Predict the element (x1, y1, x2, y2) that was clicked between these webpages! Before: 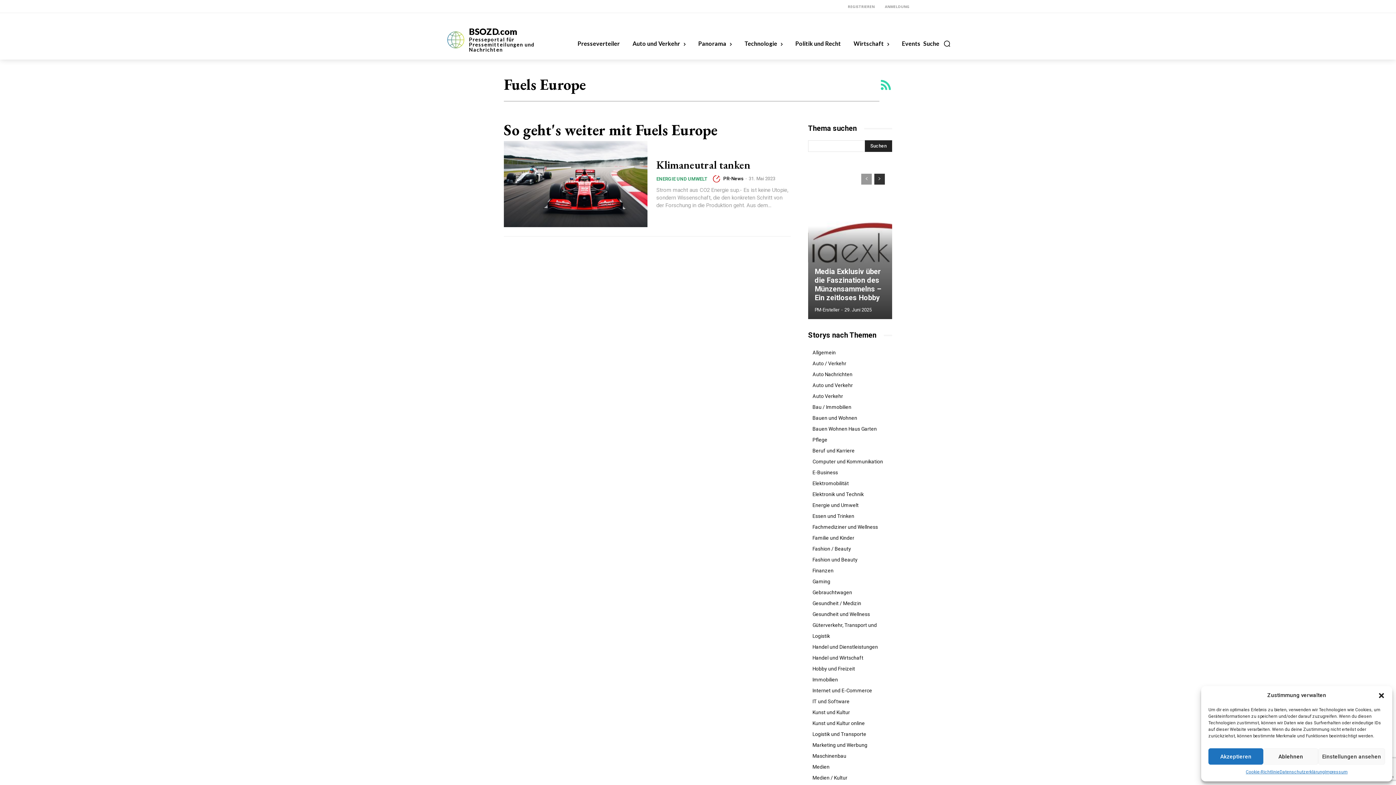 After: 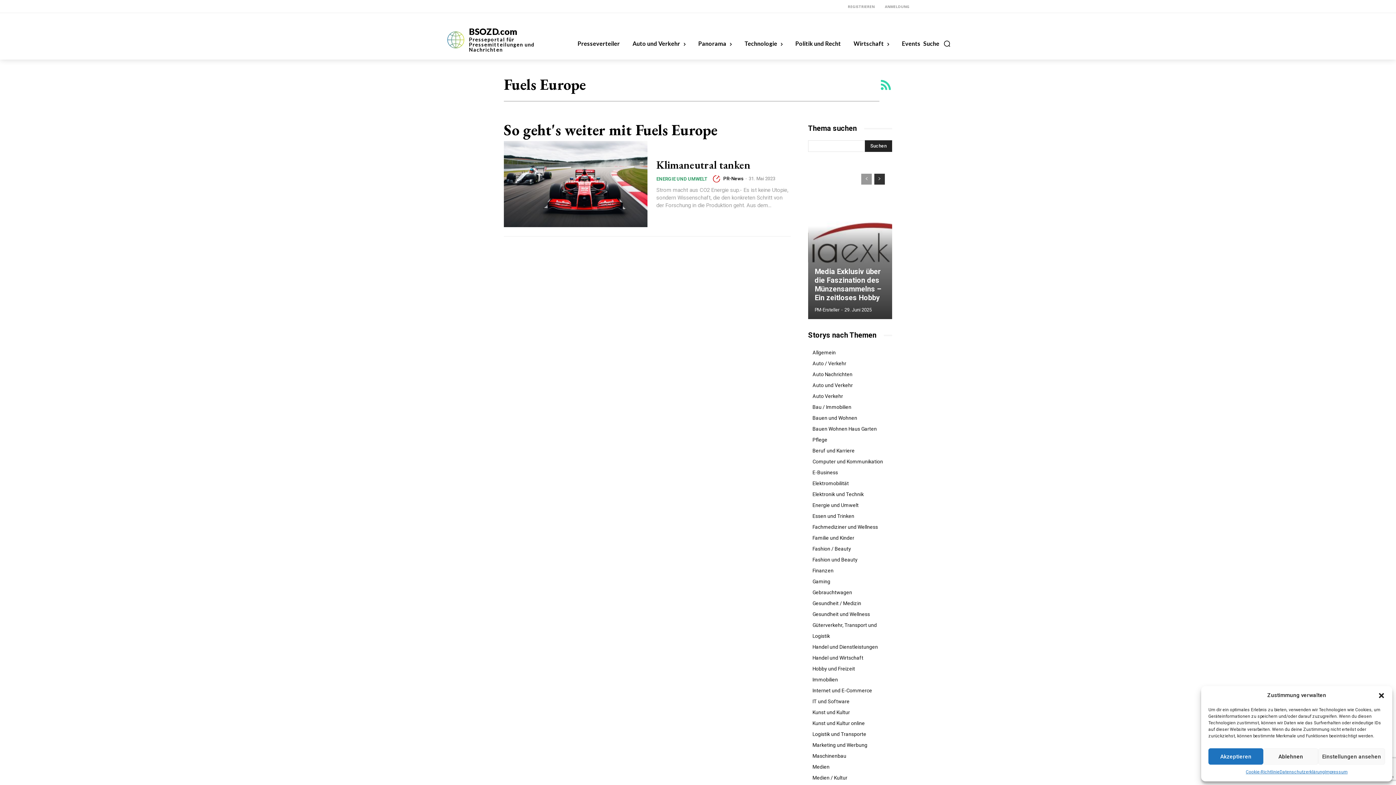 Action: bbox: (861, 173, 872, 184) label: prev-page